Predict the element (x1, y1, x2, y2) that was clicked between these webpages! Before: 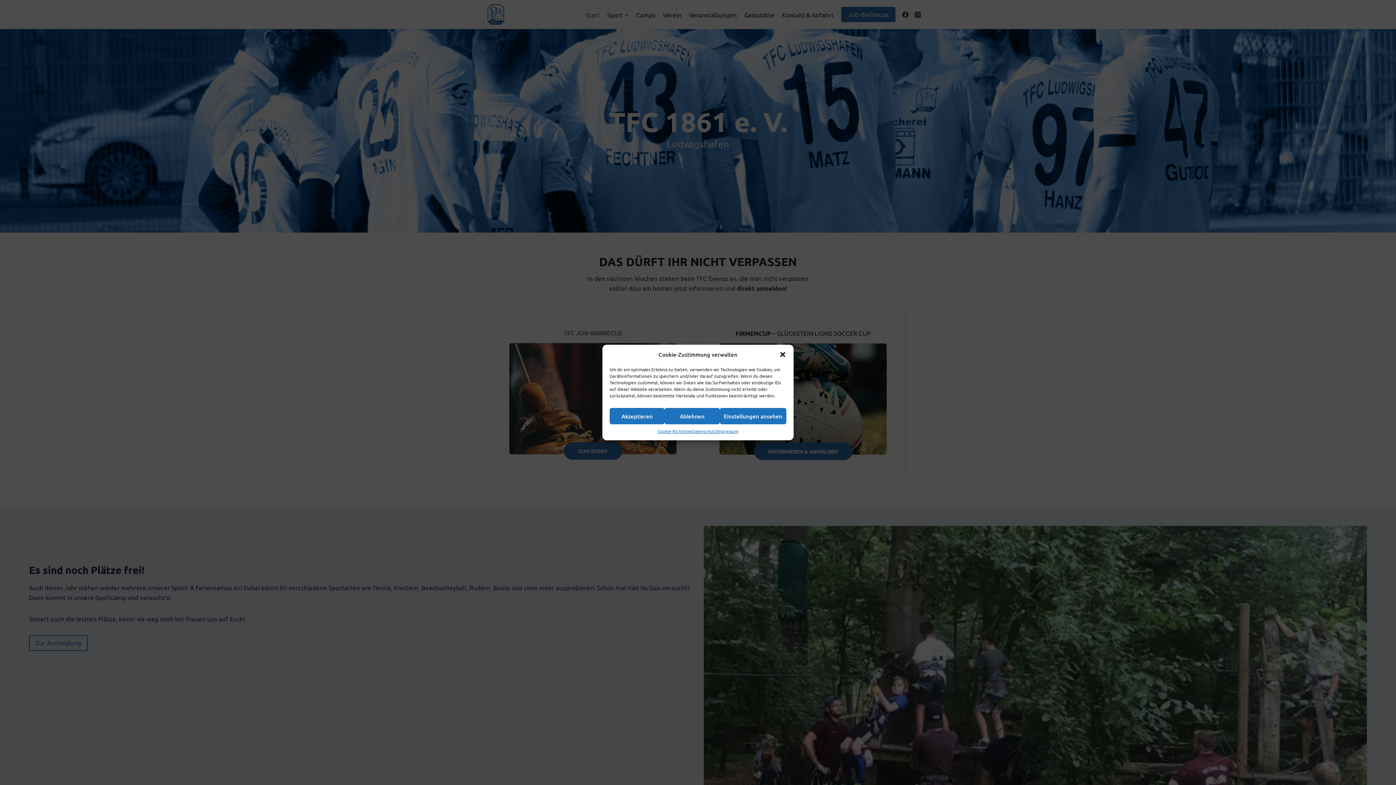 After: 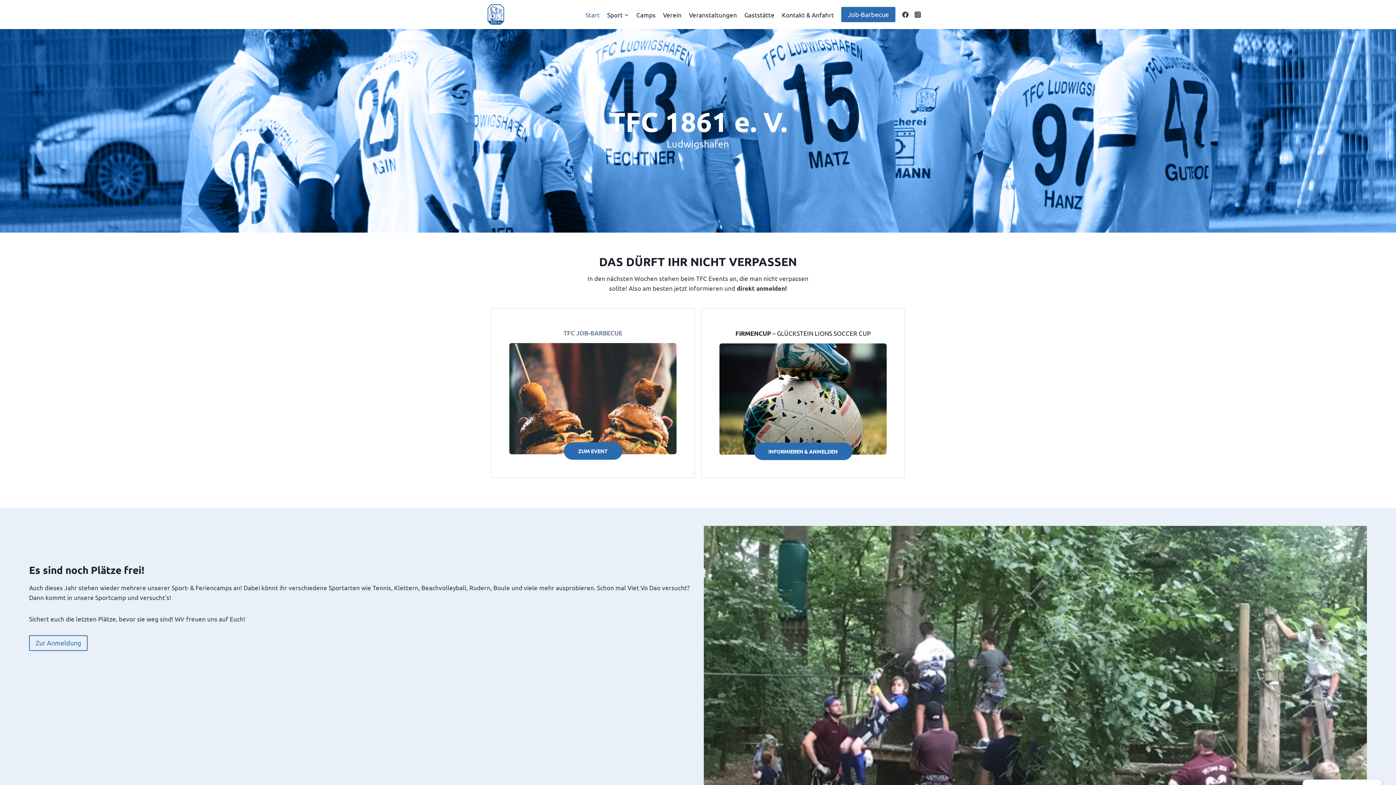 Action: label: Akzeptieren bbox: (609, 408, 664, 424)